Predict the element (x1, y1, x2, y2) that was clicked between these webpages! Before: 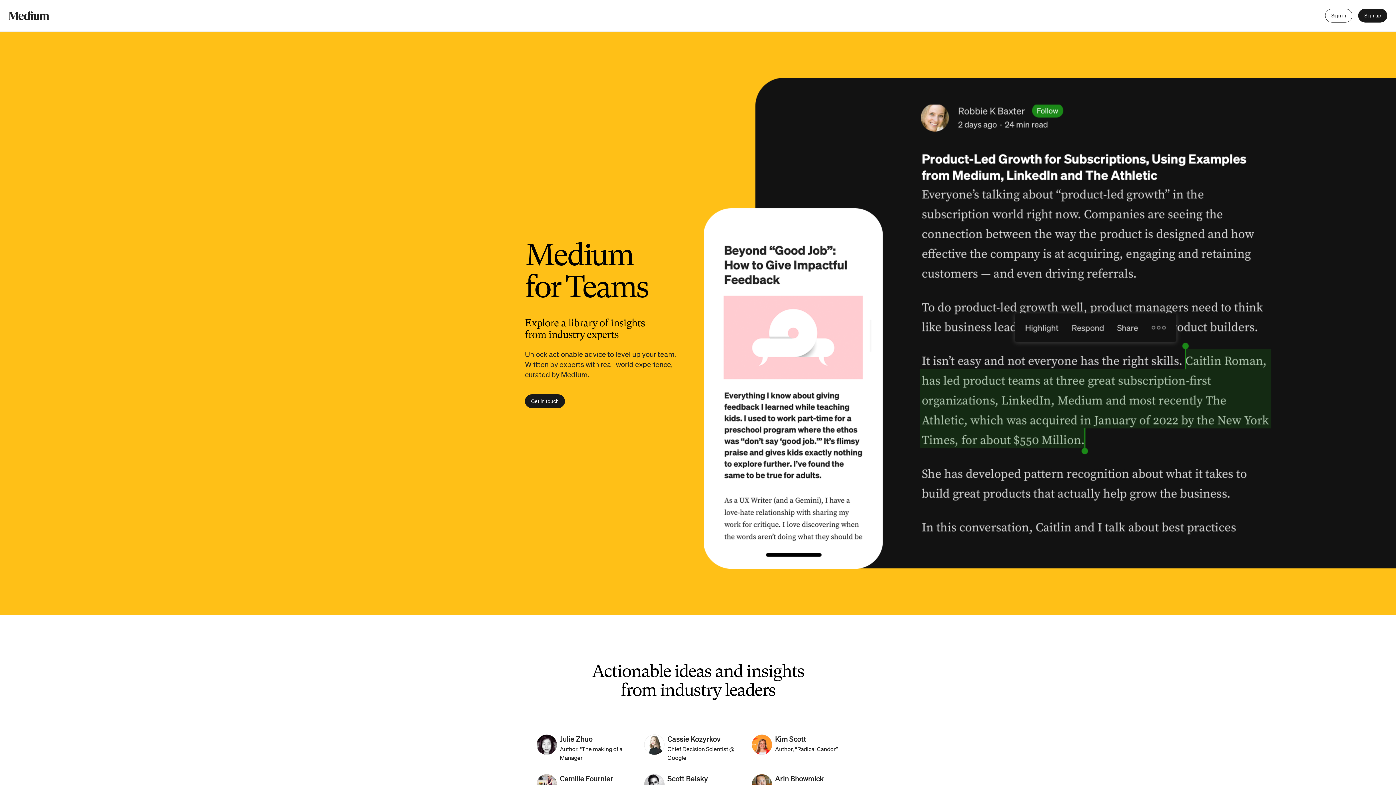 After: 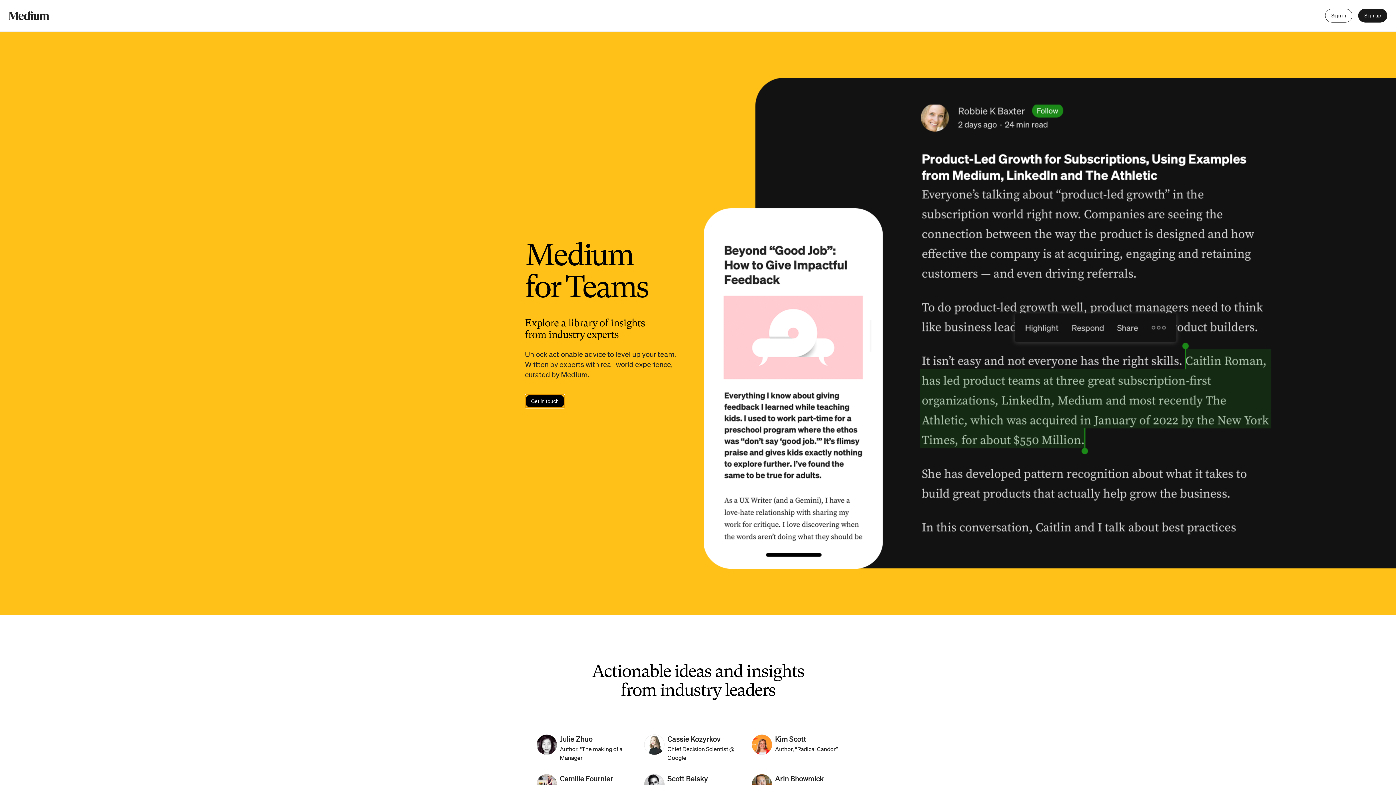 Action: label: Get in touch bbox: (525, 394, 565, 408)